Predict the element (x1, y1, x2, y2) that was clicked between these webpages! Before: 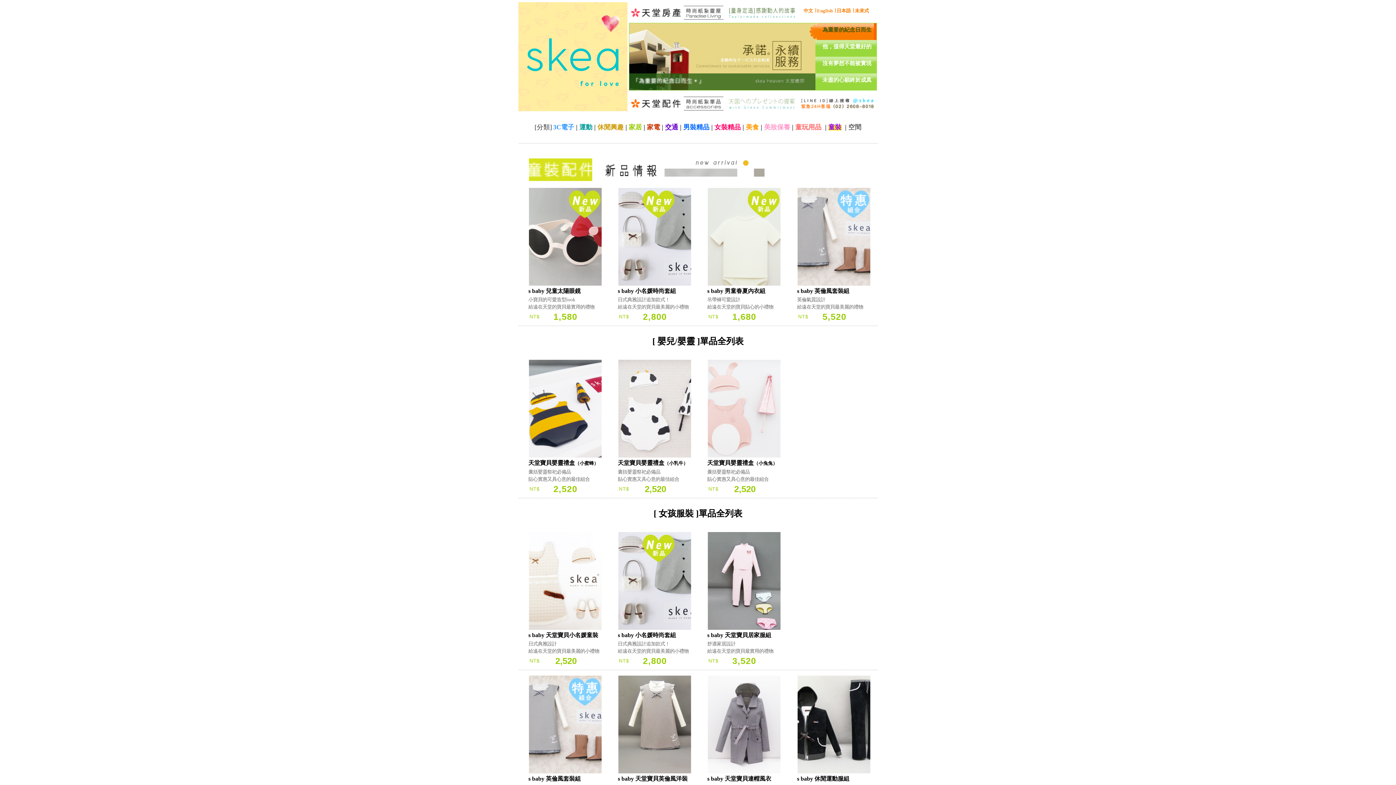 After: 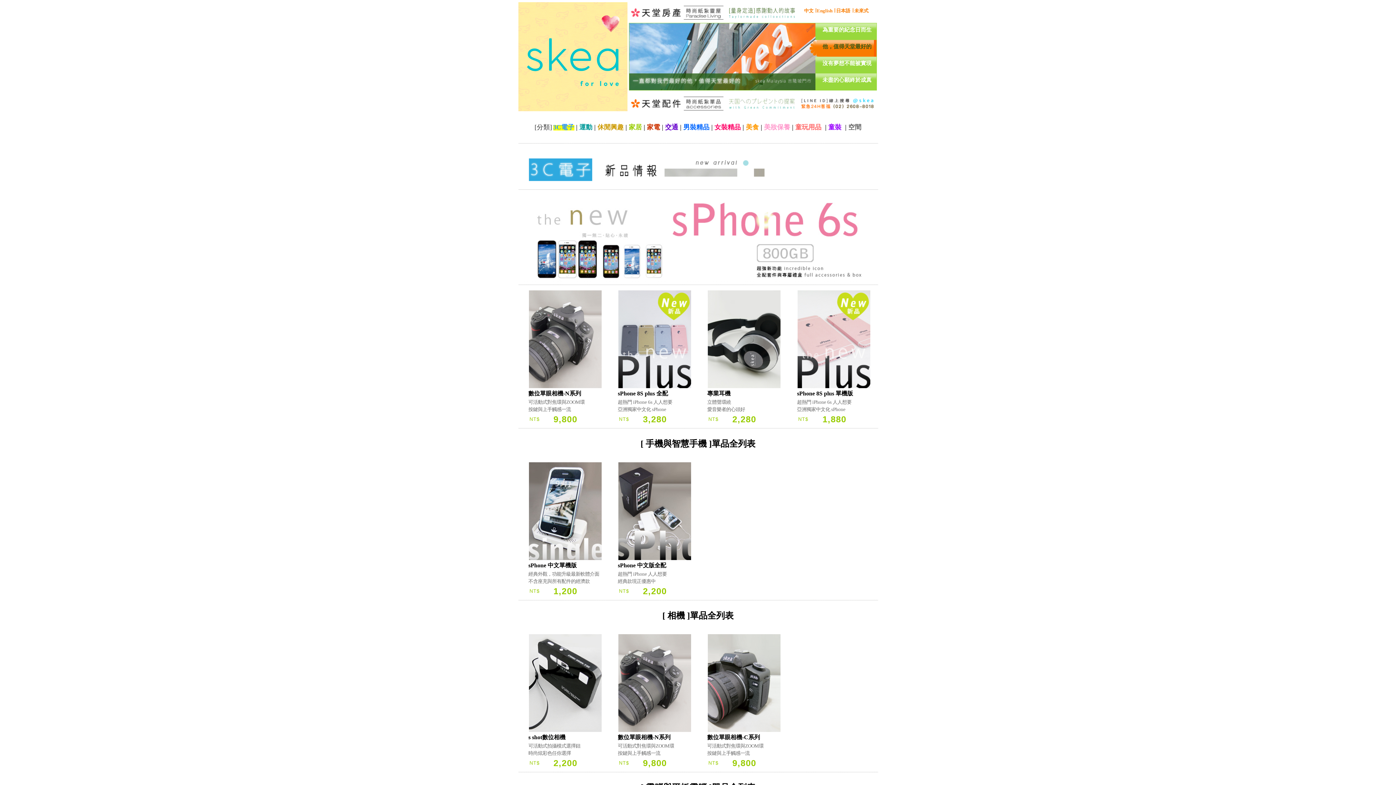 Action: bbox: (553, 125, 574, 130) label: 3C電子